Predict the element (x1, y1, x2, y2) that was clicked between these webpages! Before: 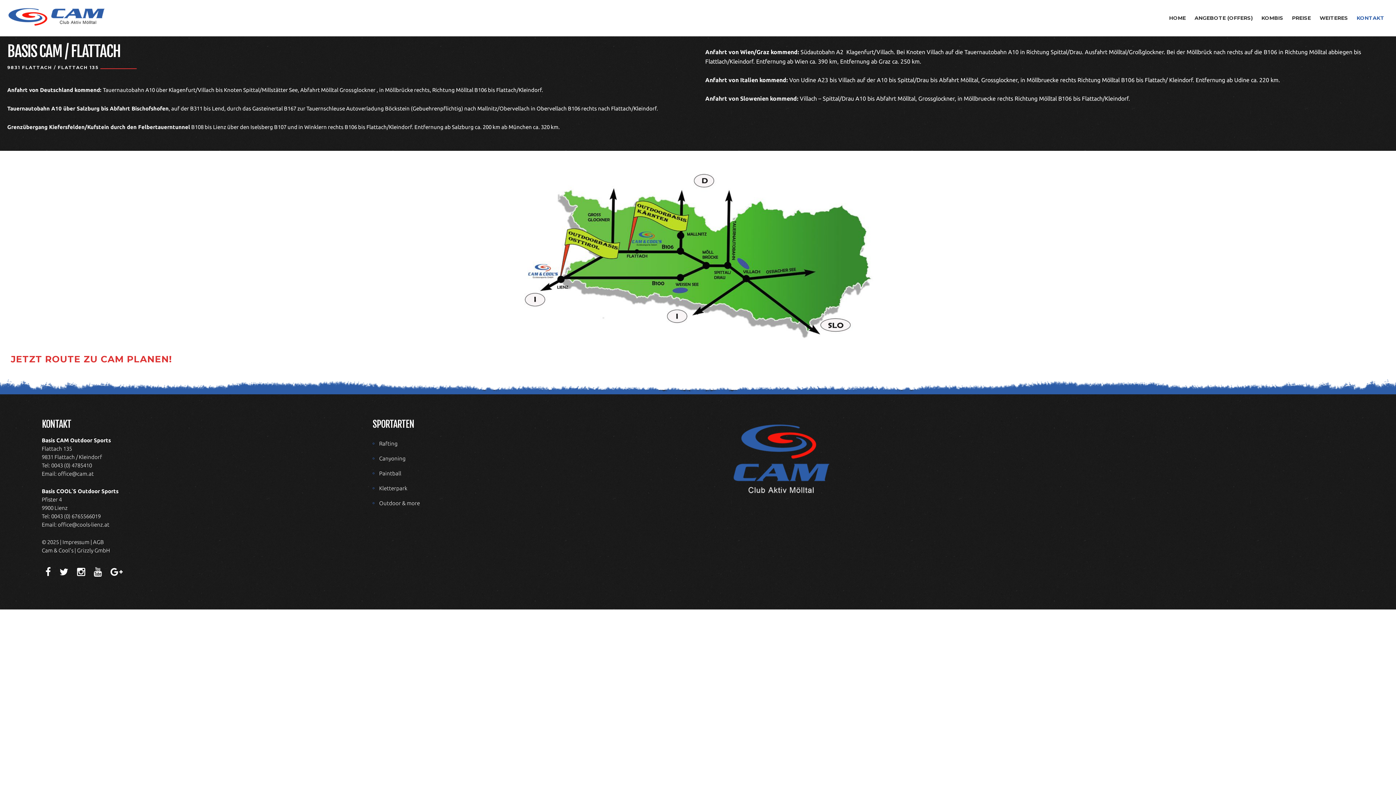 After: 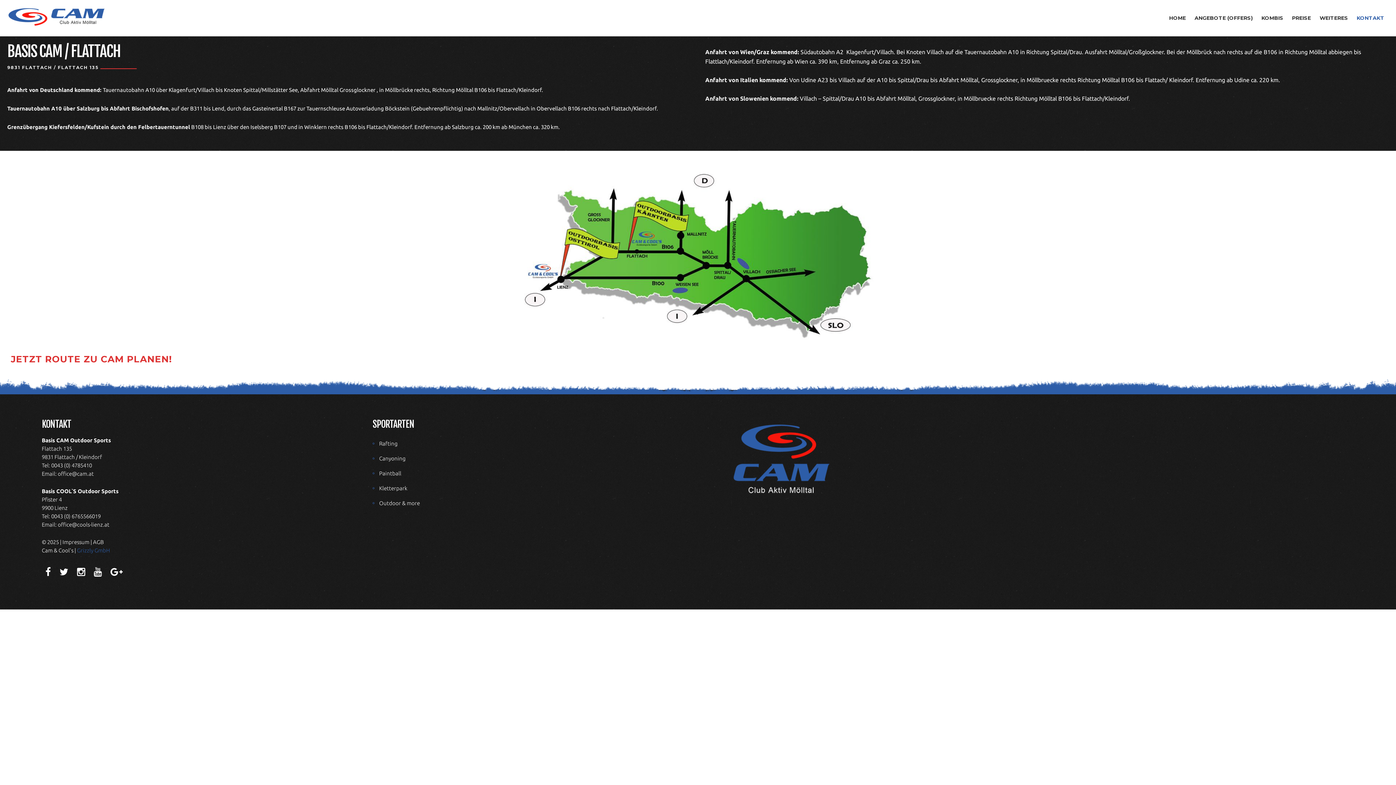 Action: label: Grizzly GmbH bbox: (77, 547, 109, 553)